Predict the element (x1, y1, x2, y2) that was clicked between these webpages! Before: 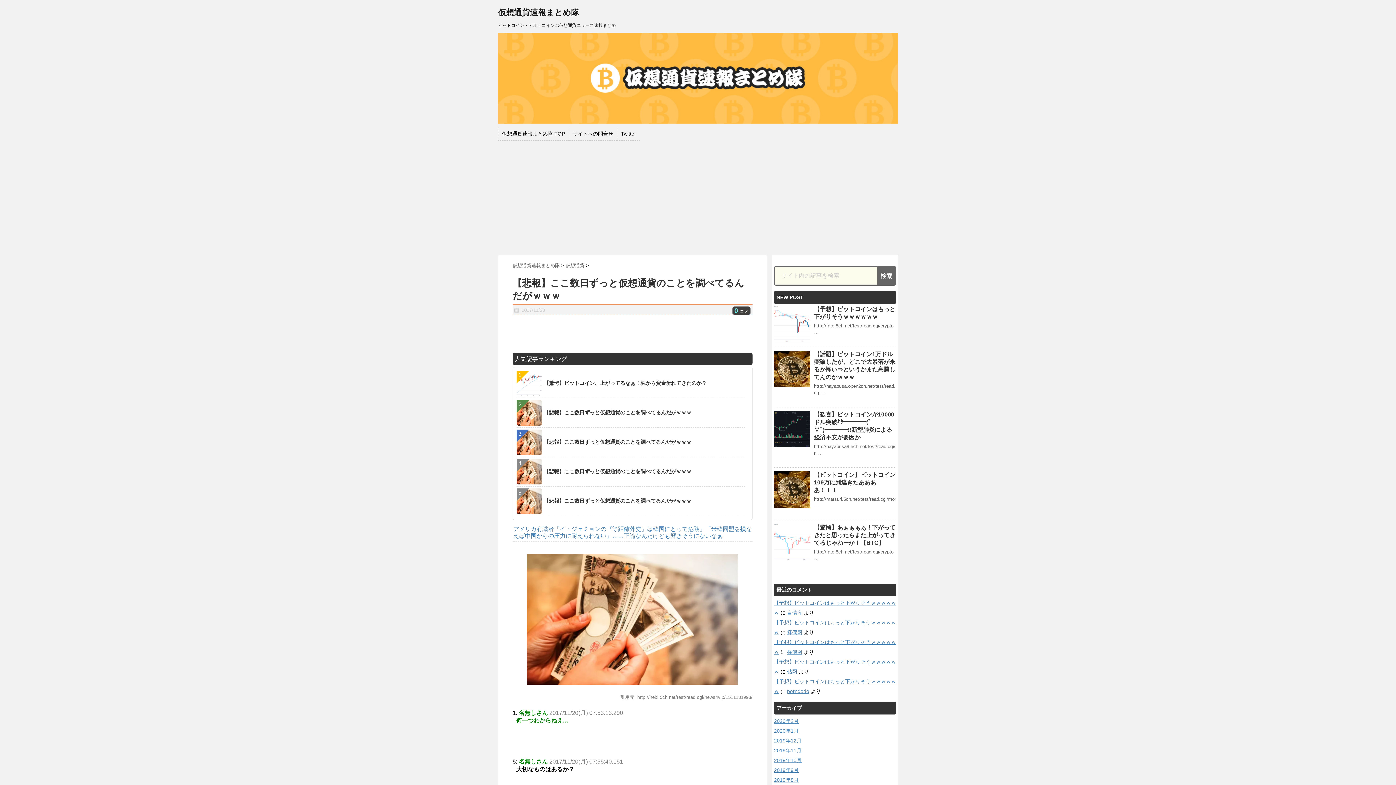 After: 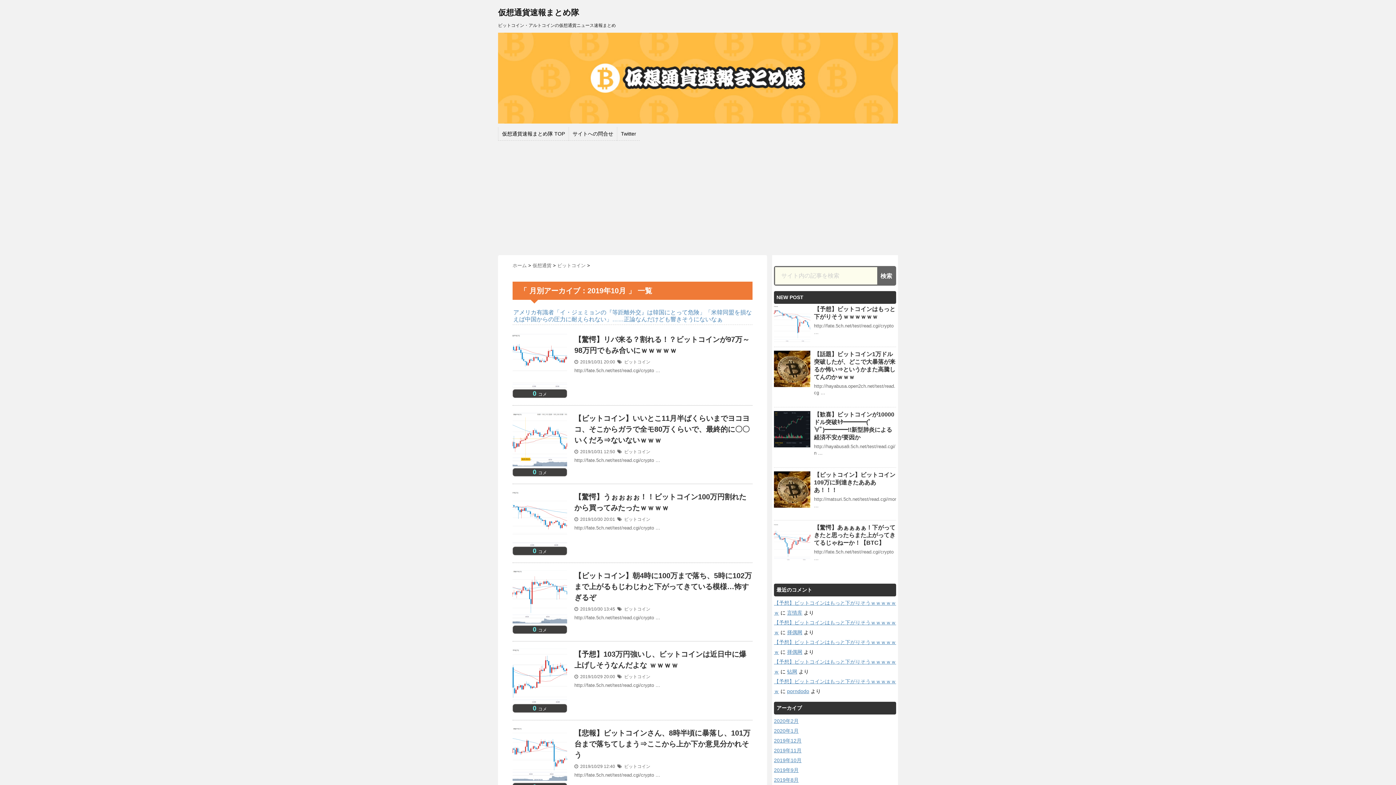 Action: label: 2019年10月 bbox: (774, 757, 801, 763)